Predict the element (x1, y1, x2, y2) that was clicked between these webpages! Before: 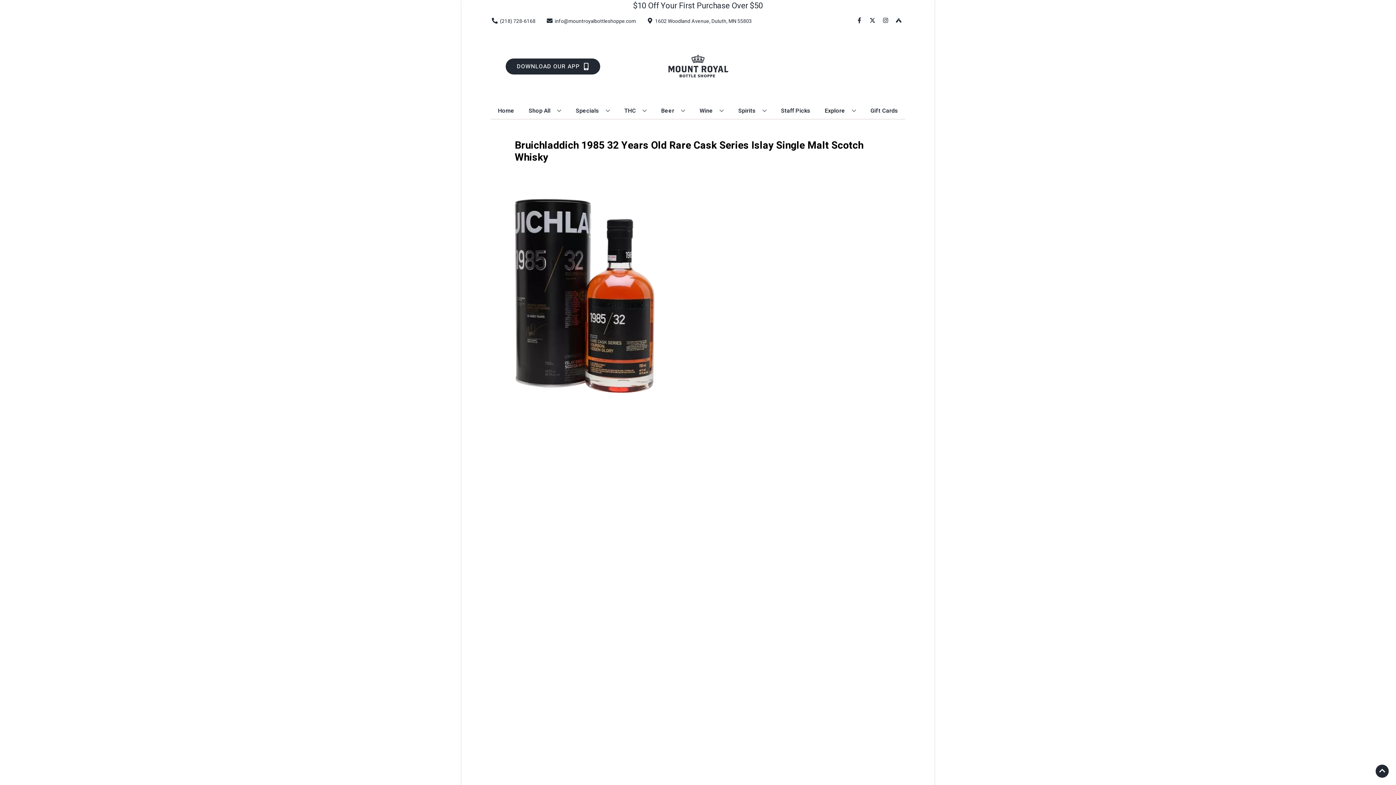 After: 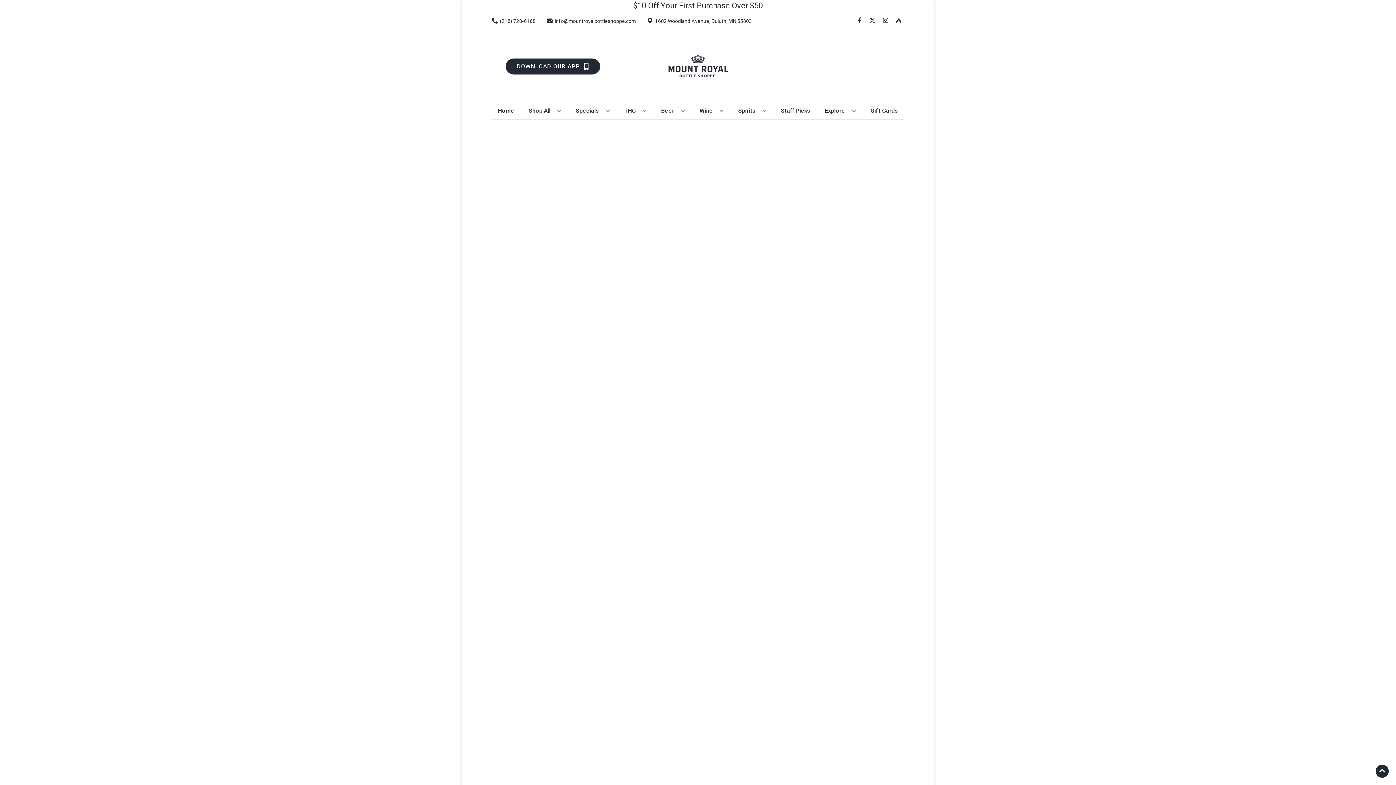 Action: bbox: (573, 102, 613, 118) label: Specials